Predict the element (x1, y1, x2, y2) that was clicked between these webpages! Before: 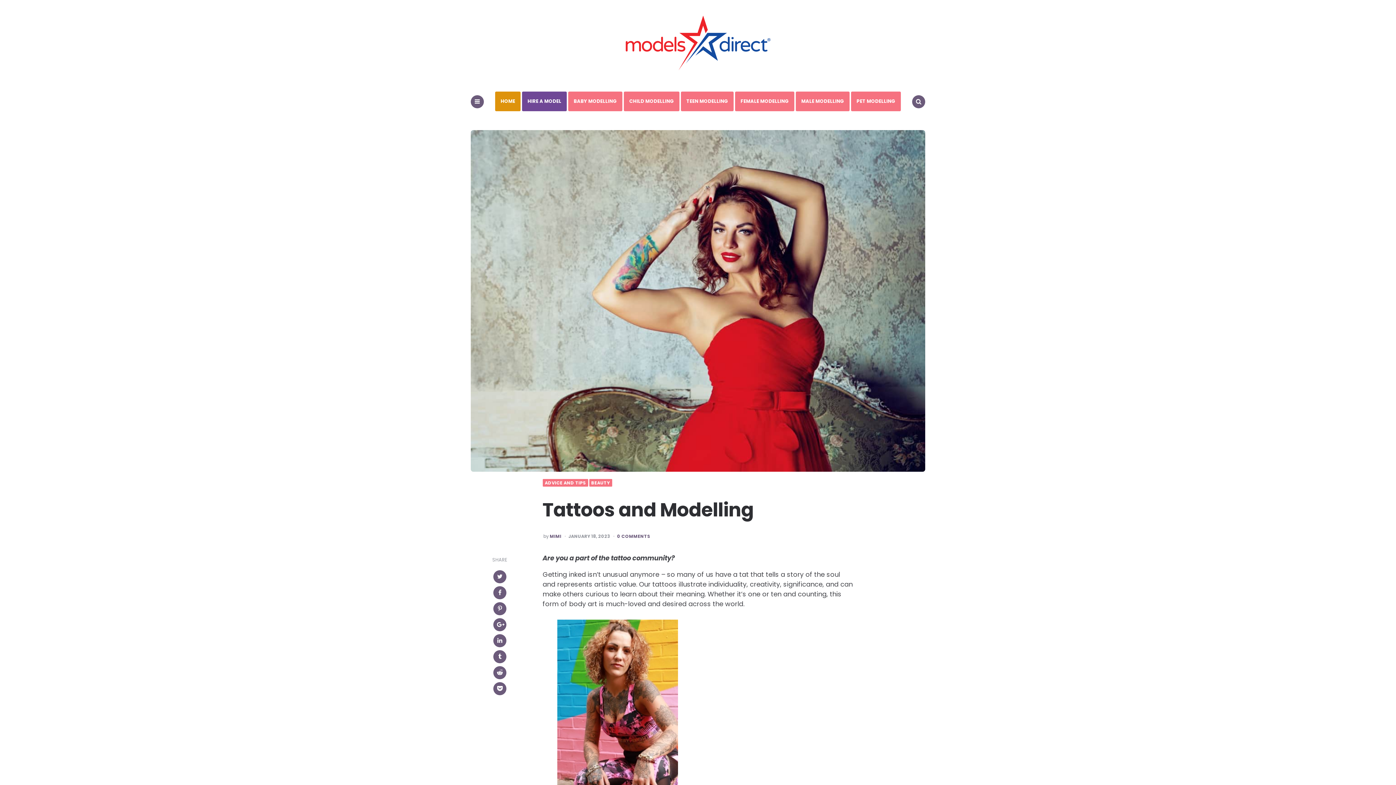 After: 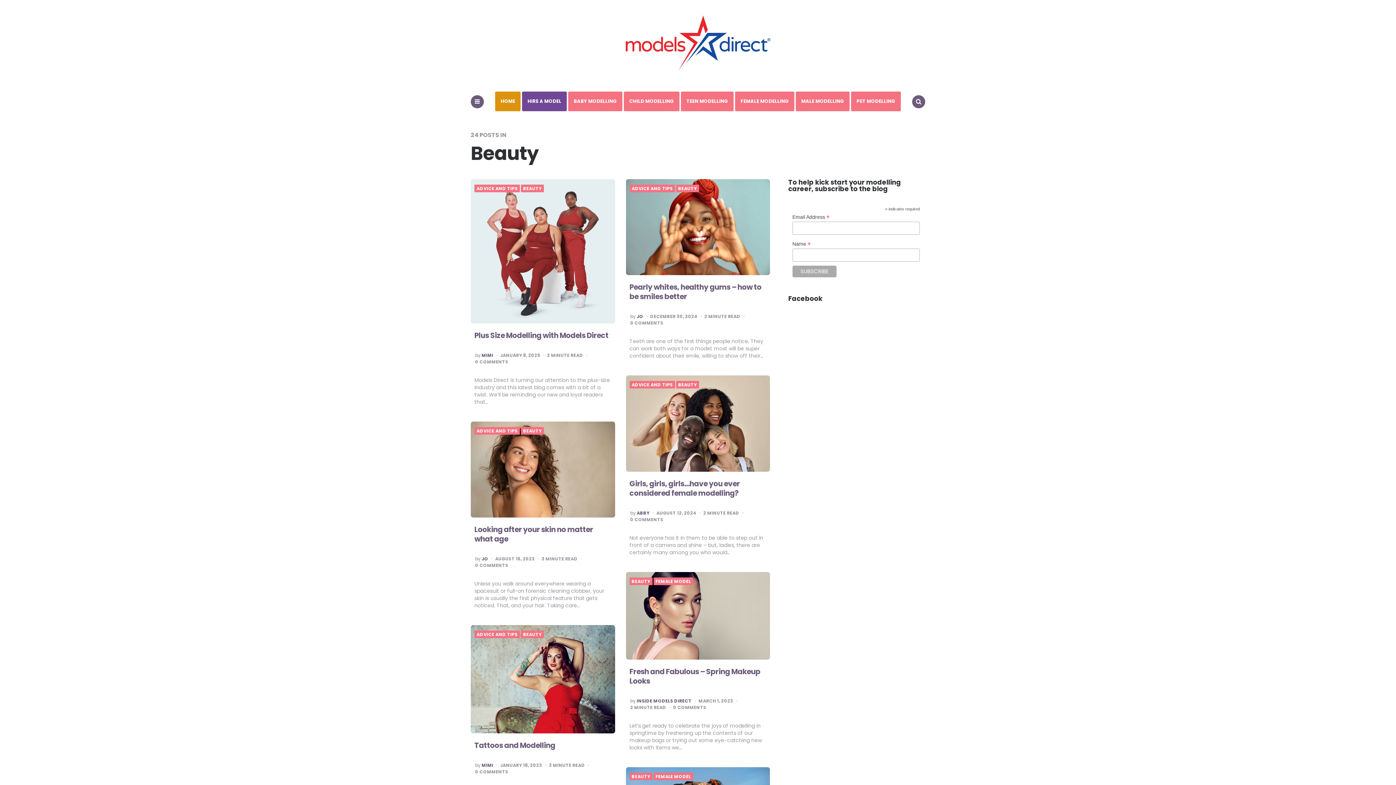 Action: label: BEAUTY bbox: (591, 480, 610, 485)